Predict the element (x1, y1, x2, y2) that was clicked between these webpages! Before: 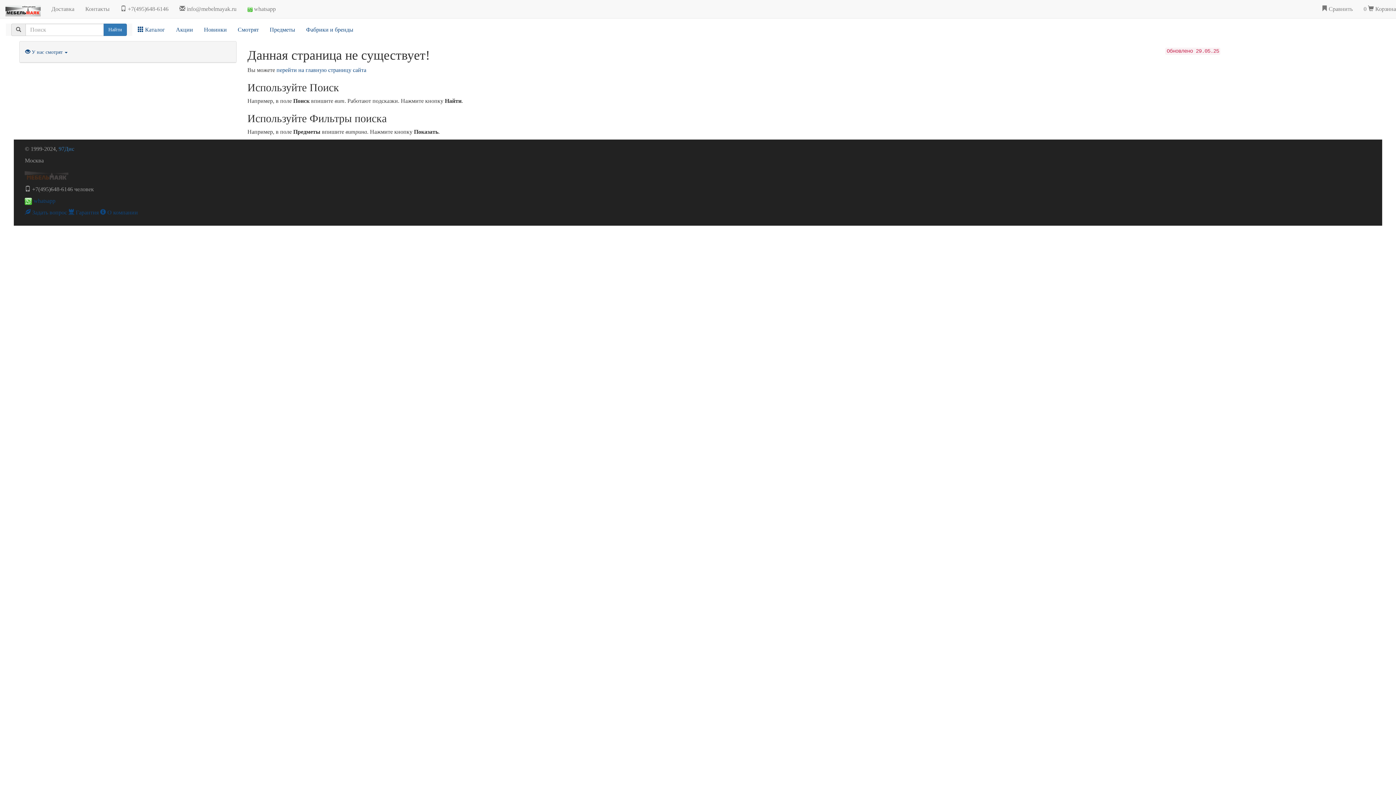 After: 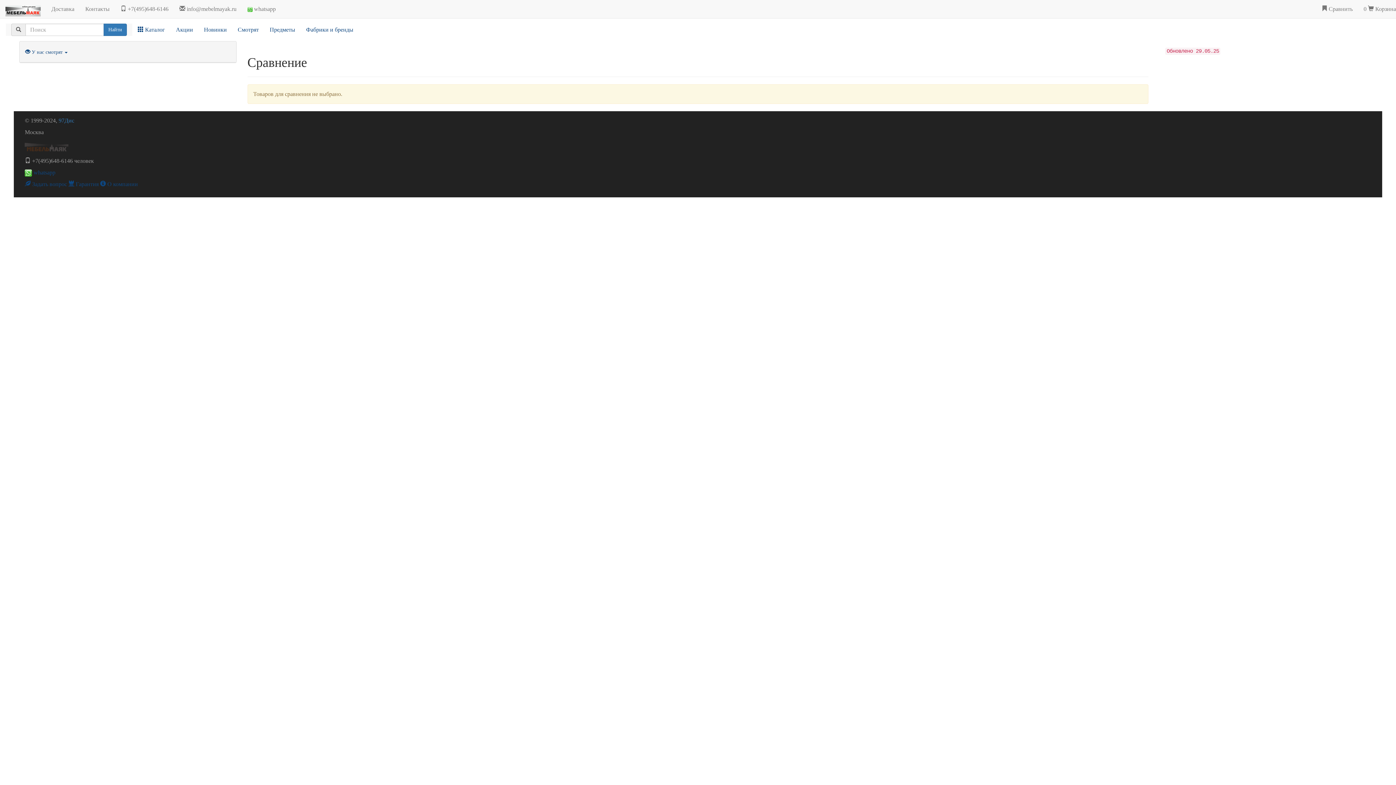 Action: label:  Сравнить bbox: (1316, 0, 1358, 18)